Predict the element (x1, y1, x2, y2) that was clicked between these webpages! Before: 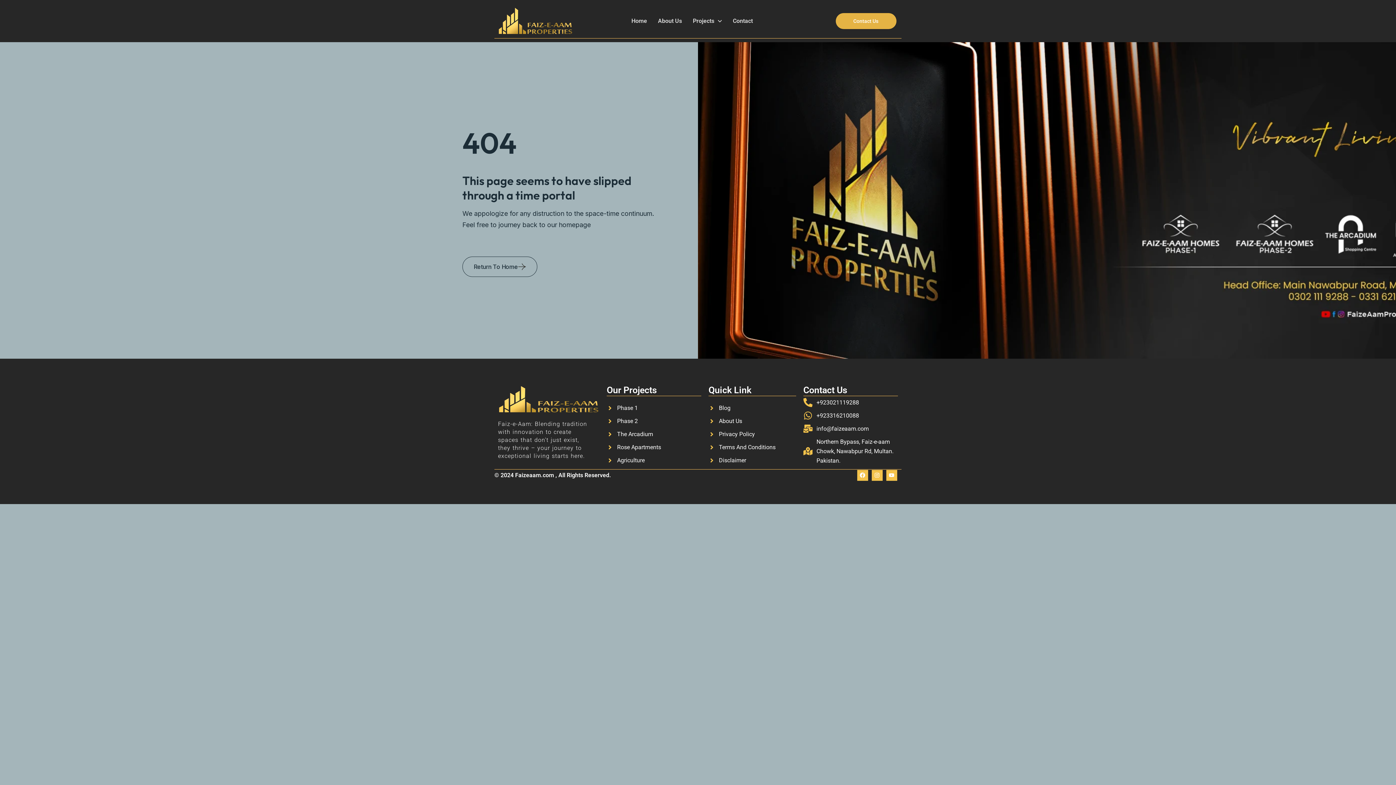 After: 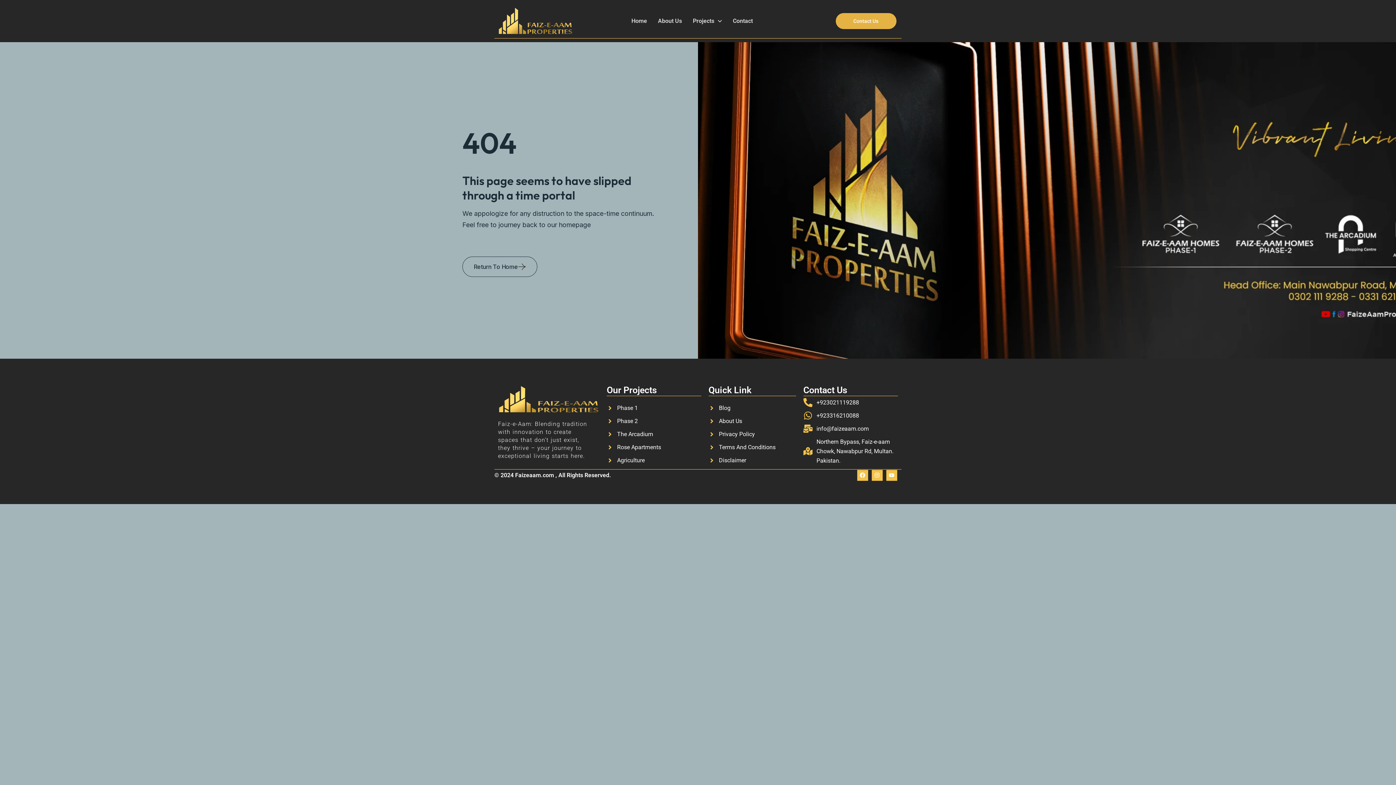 Action: bbox: (803, 424, 898, 433) label: info@faizeaam.com